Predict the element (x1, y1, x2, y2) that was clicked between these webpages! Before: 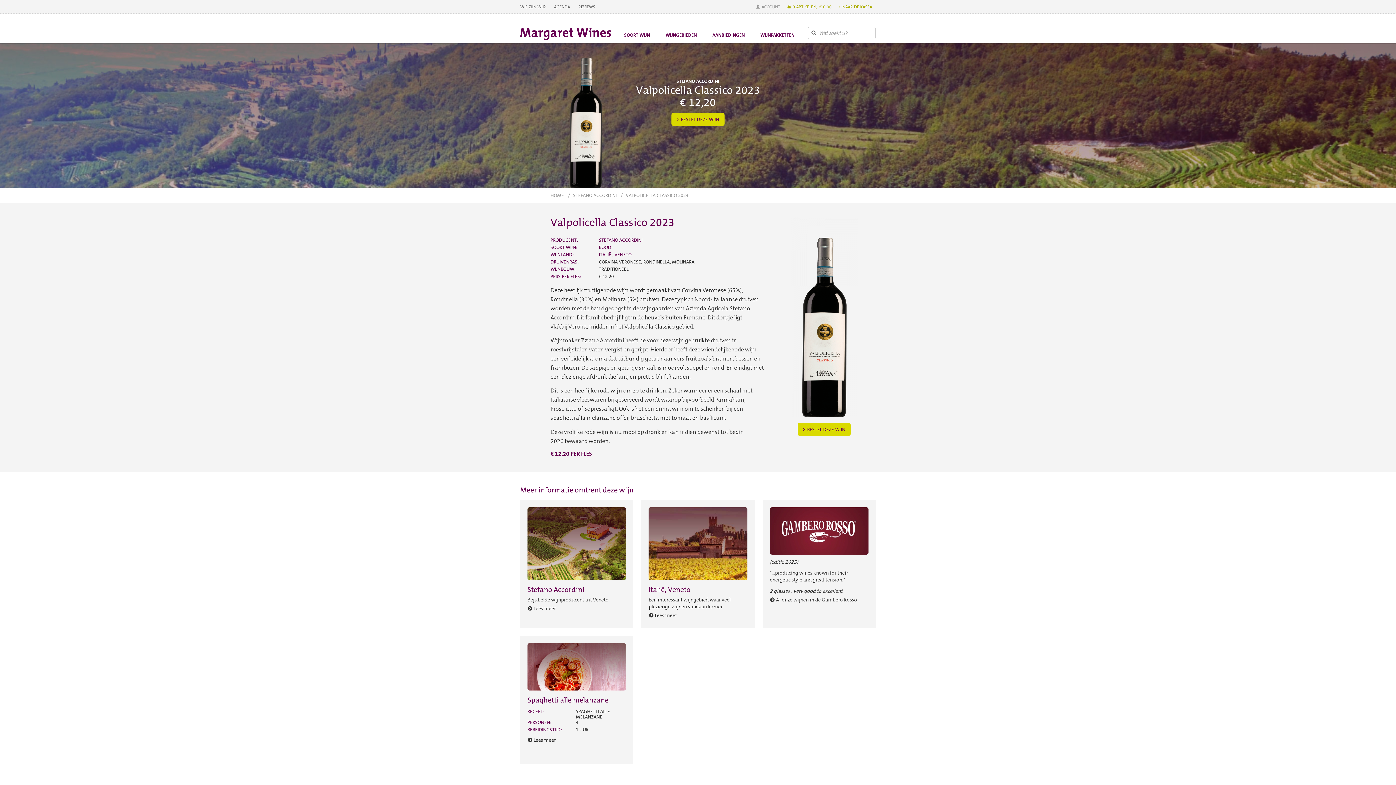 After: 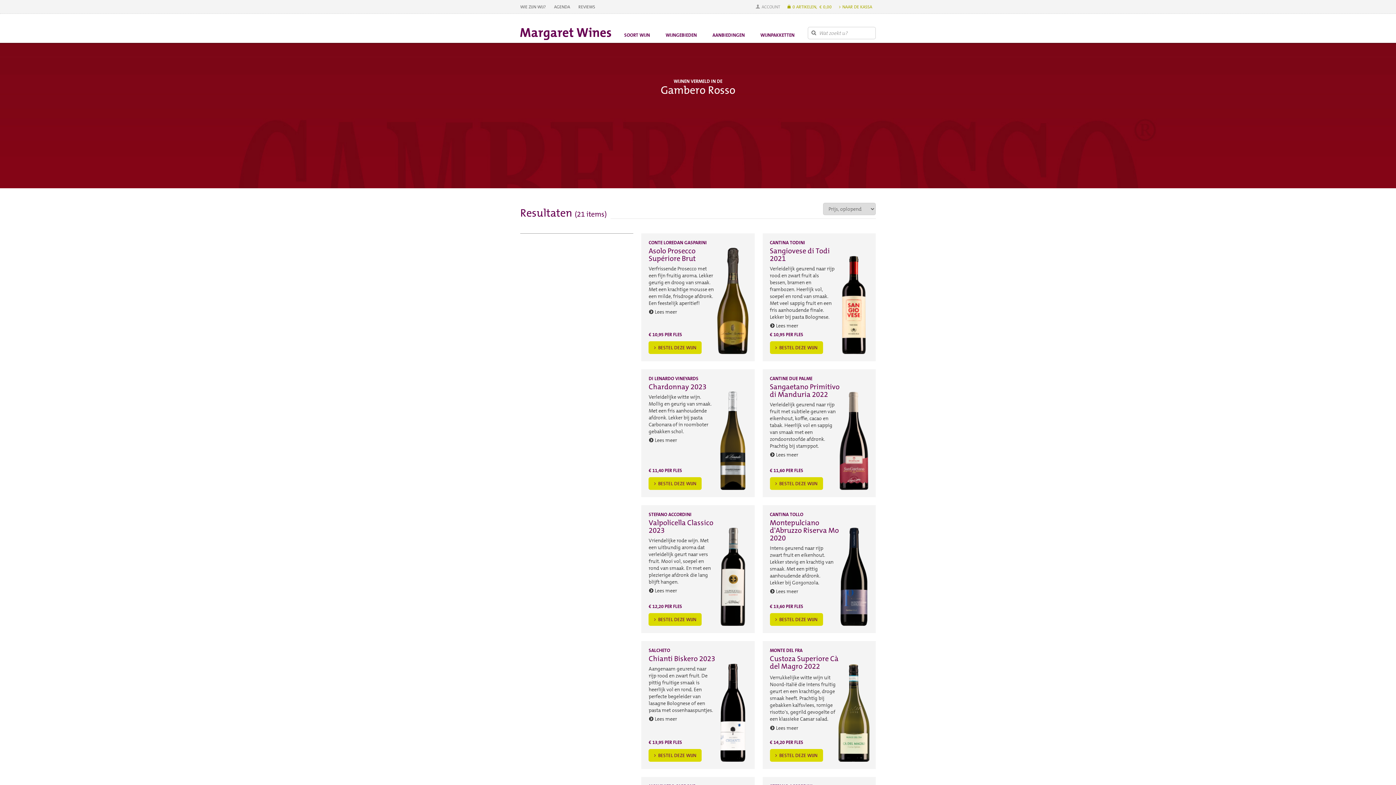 Action: label: (editie 2025)

"...producing wines known for their energetic style and great tension."

2 glasses : very good to excellent

Al onze wijnen in de Gambero Rosso bbox: (770, 507, 868, 602)